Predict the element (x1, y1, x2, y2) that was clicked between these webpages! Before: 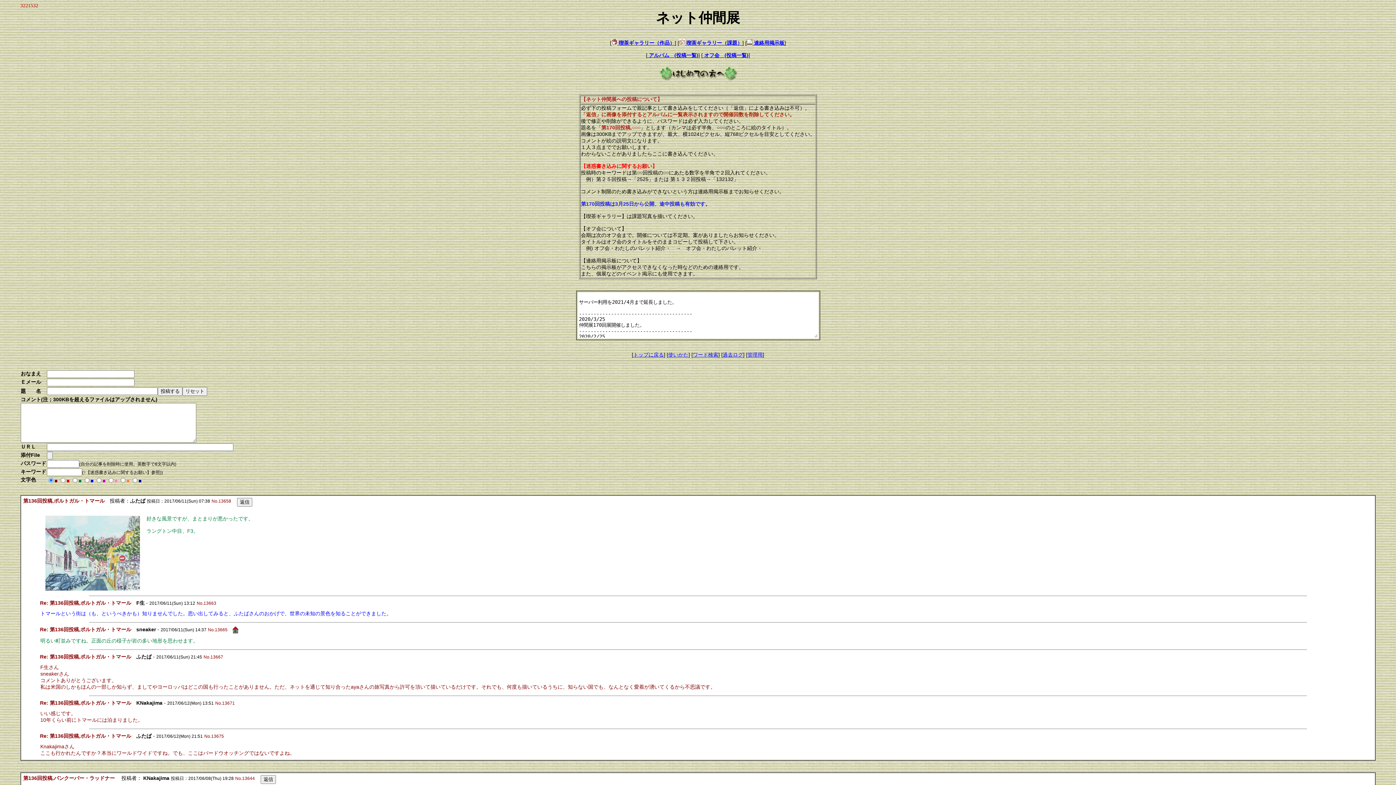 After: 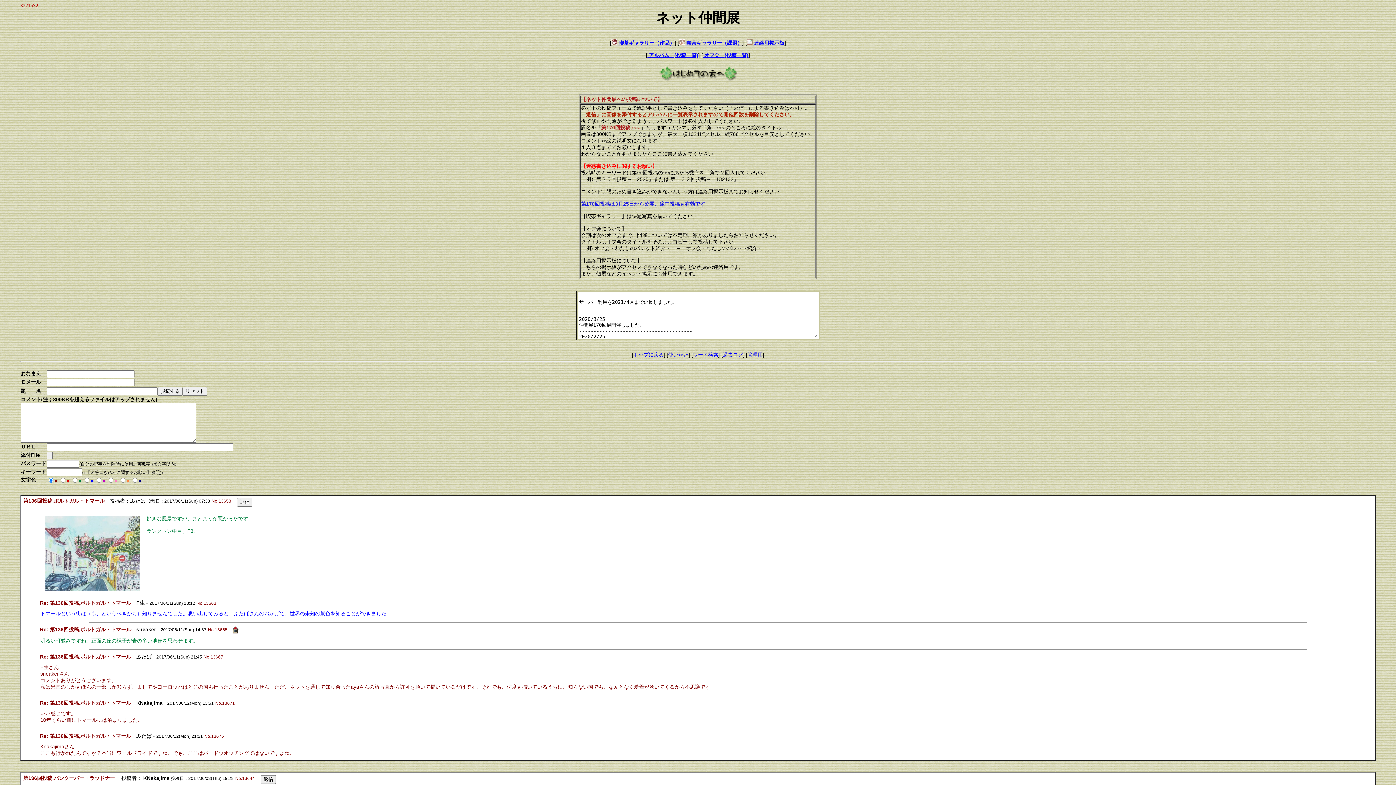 Action: bbox: (232, 626, 238, 632)